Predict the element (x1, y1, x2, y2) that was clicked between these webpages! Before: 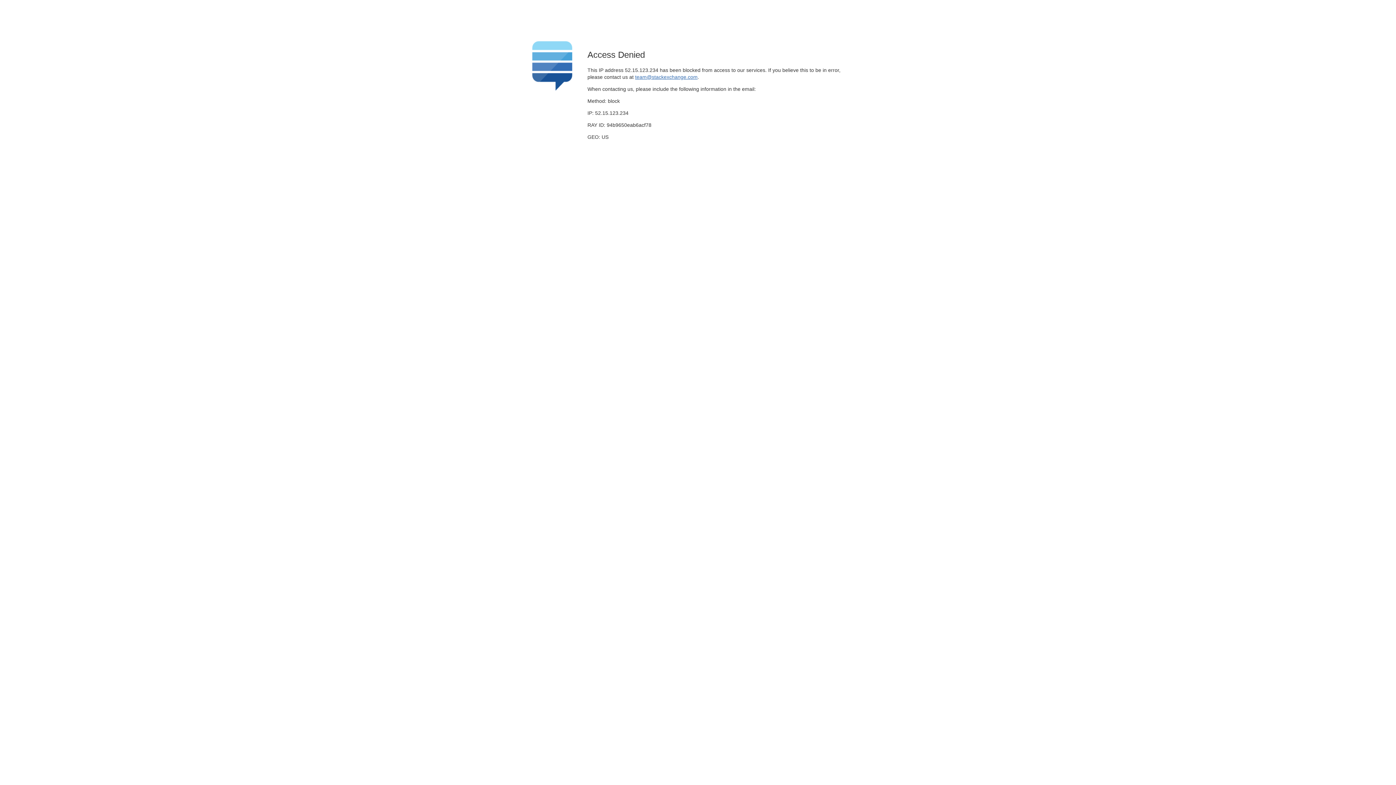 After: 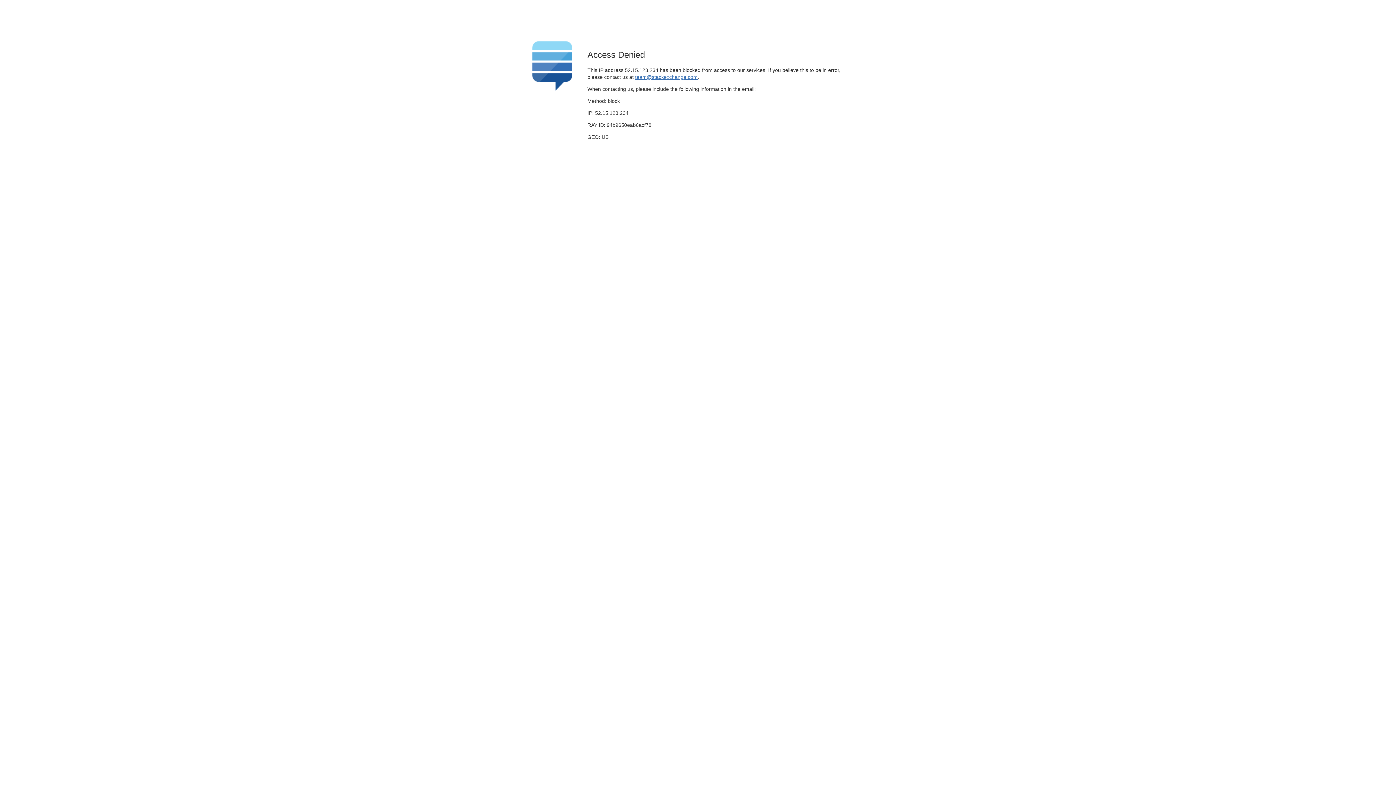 Action: label: team@stackexchange.com bbox: (635, 74, 697, 79)